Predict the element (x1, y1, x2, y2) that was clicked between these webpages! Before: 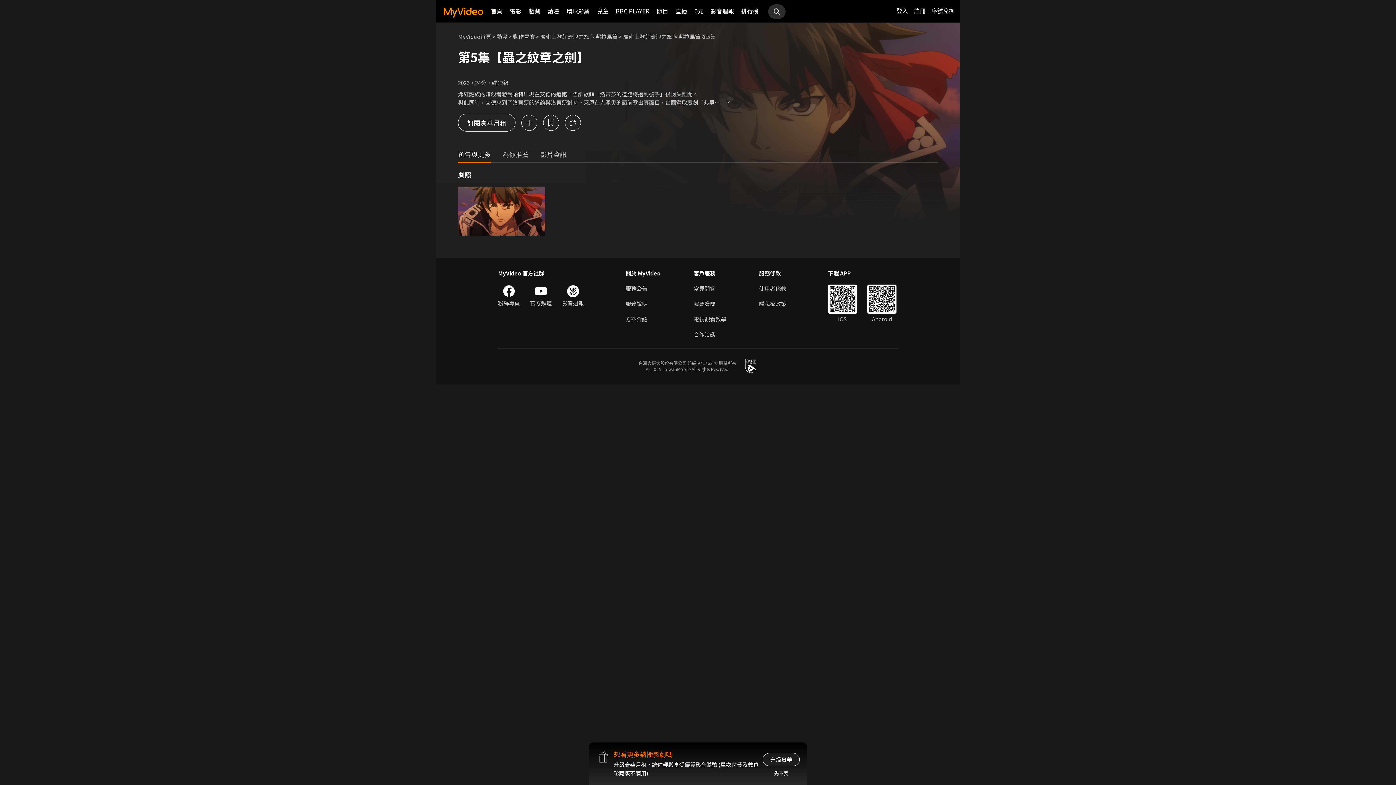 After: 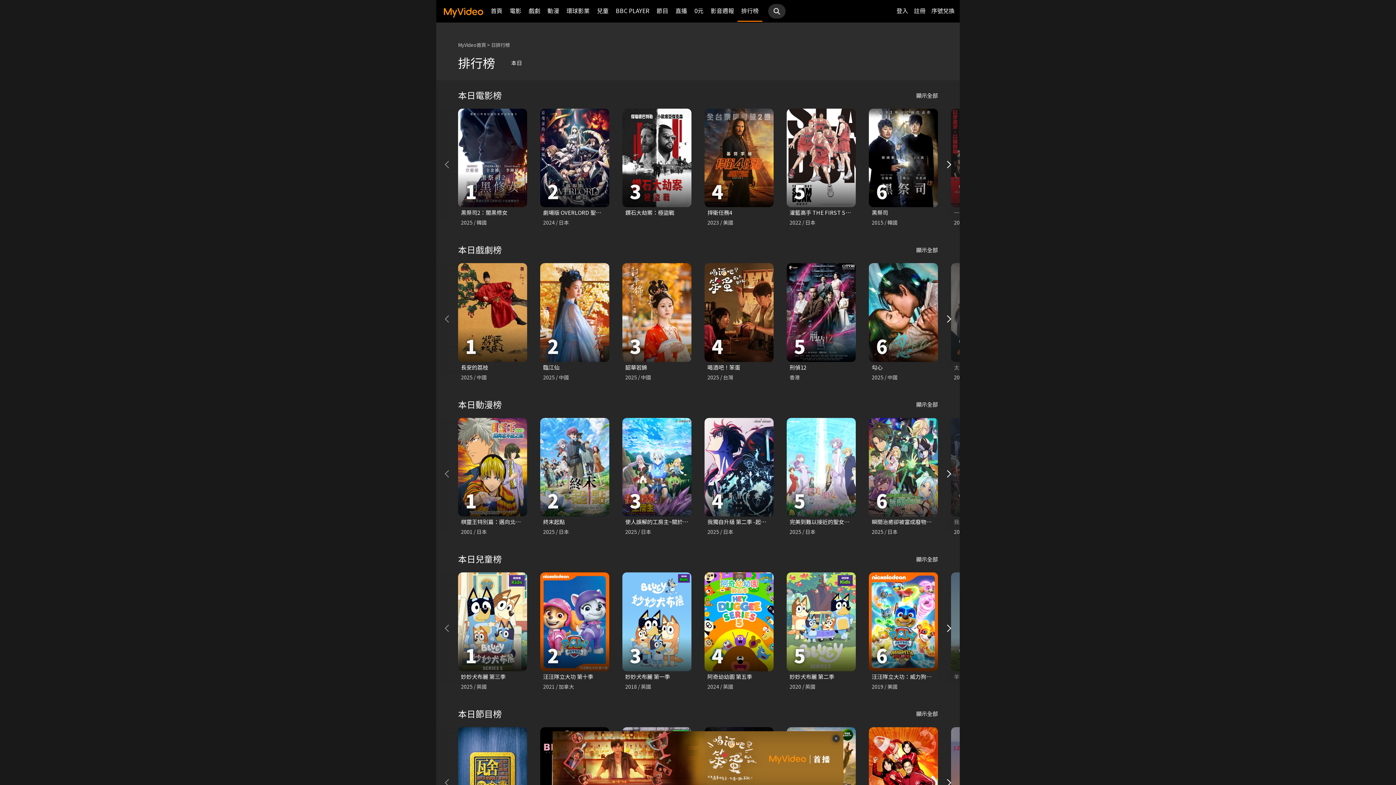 Action: label: 排行榜 bbox: (741, 0, 758, 21)